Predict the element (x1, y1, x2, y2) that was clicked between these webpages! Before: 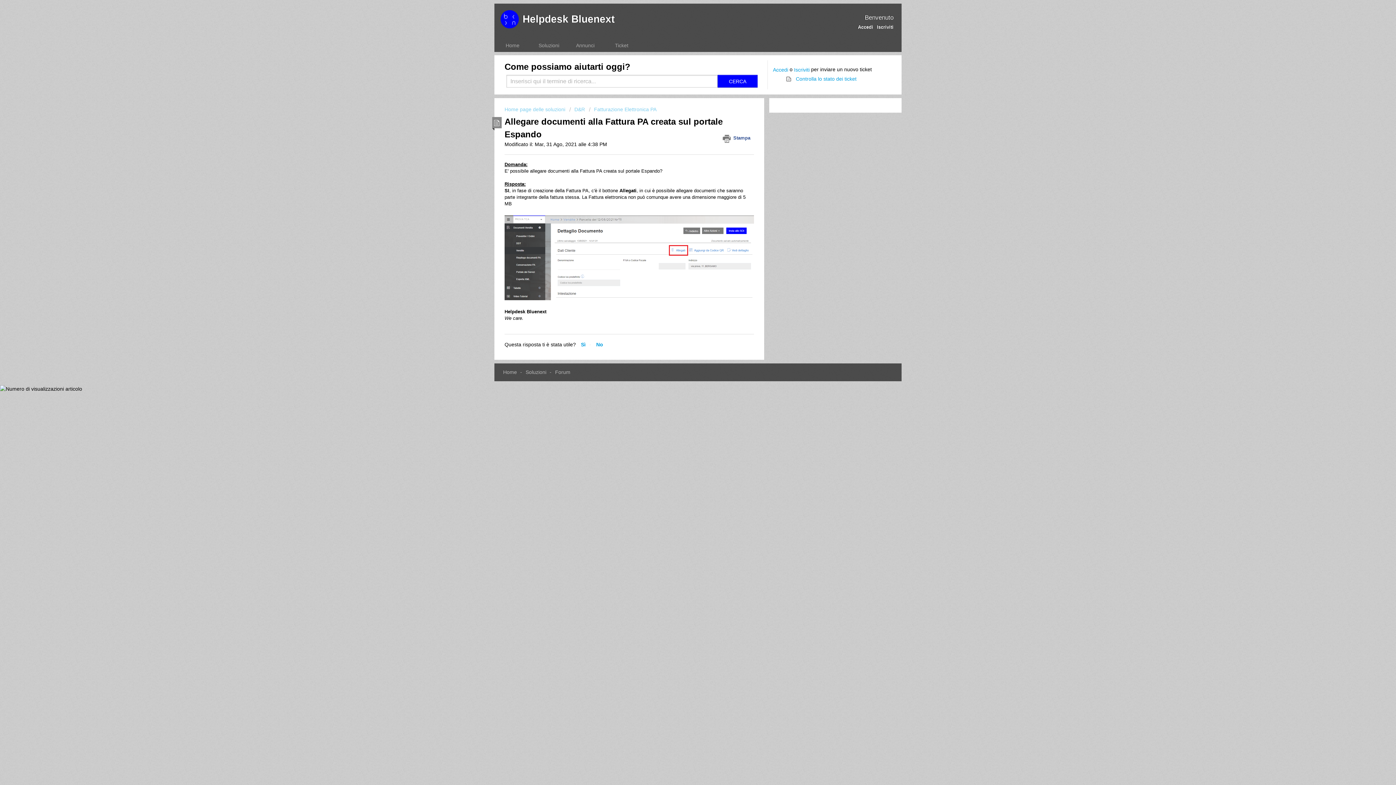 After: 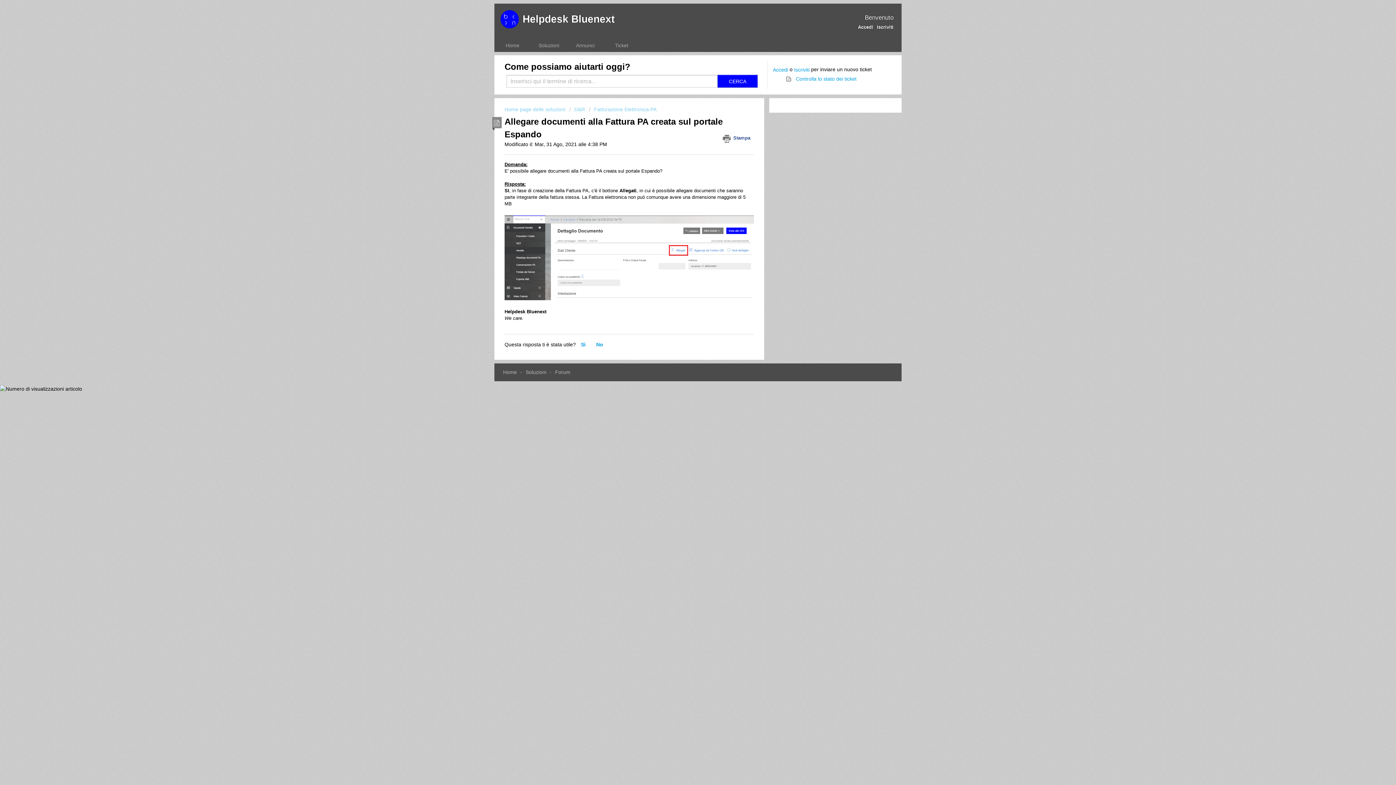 Action: bbox: (722, 131, 754, 144) label:  Stampa